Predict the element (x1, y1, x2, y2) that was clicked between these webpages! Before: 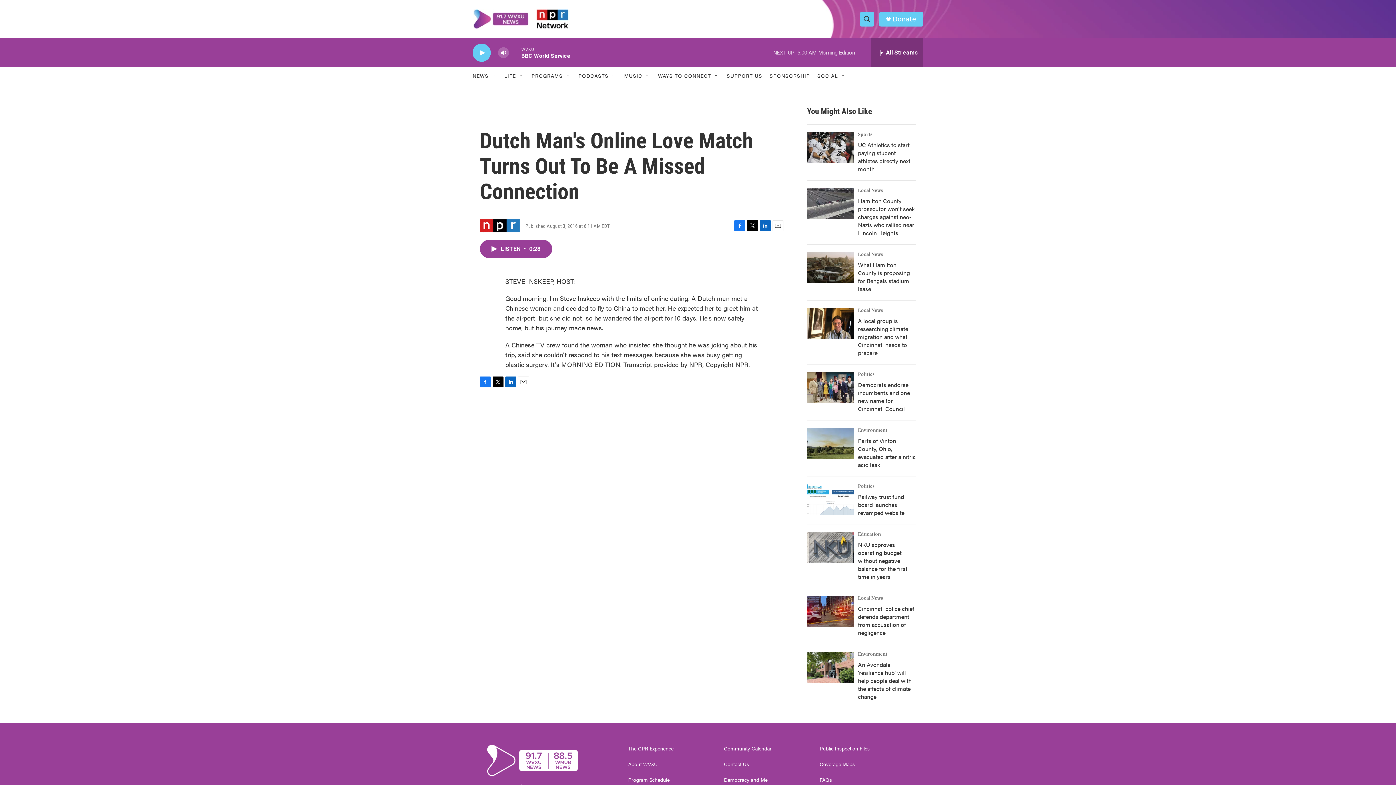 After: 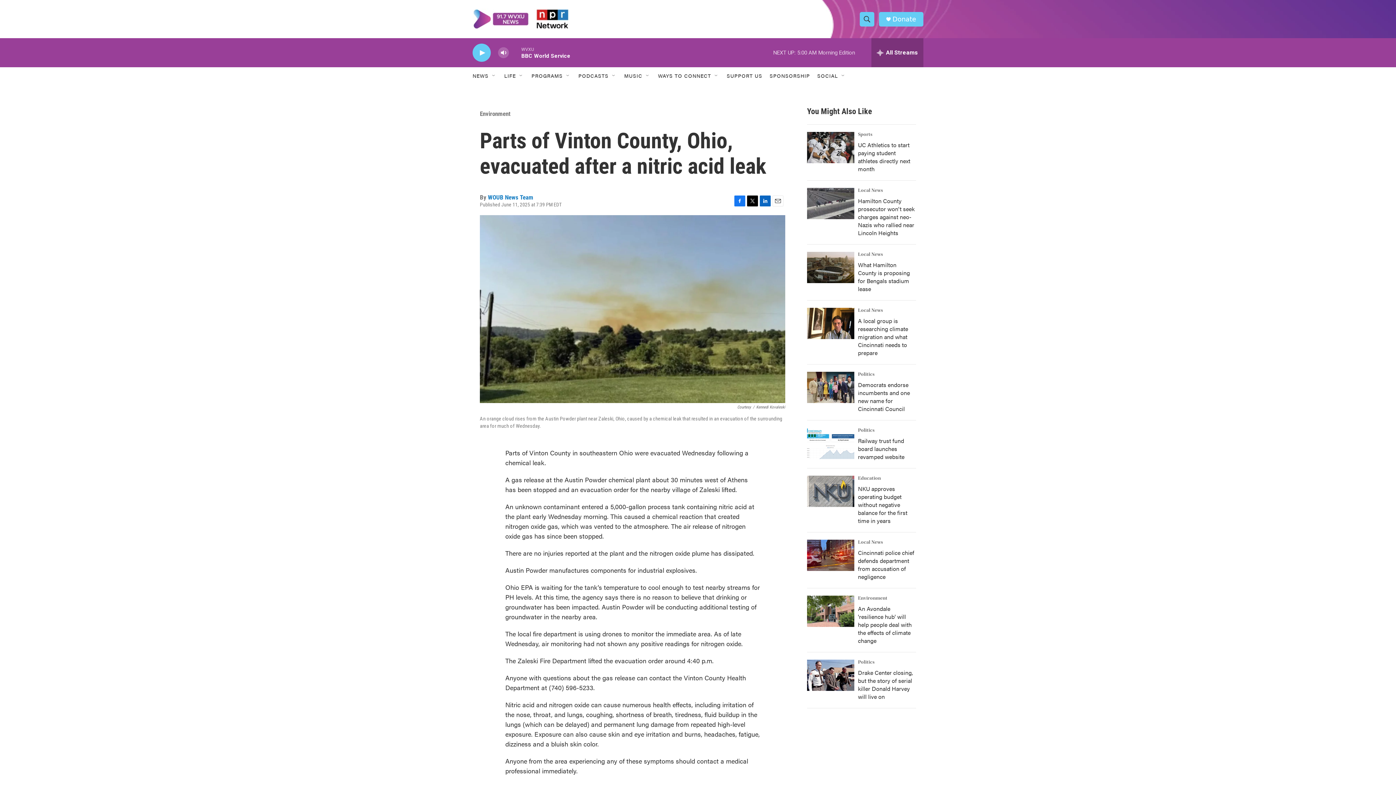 Action: label: Parts of Vinton County, Ohio, evacuated after a nitric acid leak bbox: (807, 449, 854, 481)